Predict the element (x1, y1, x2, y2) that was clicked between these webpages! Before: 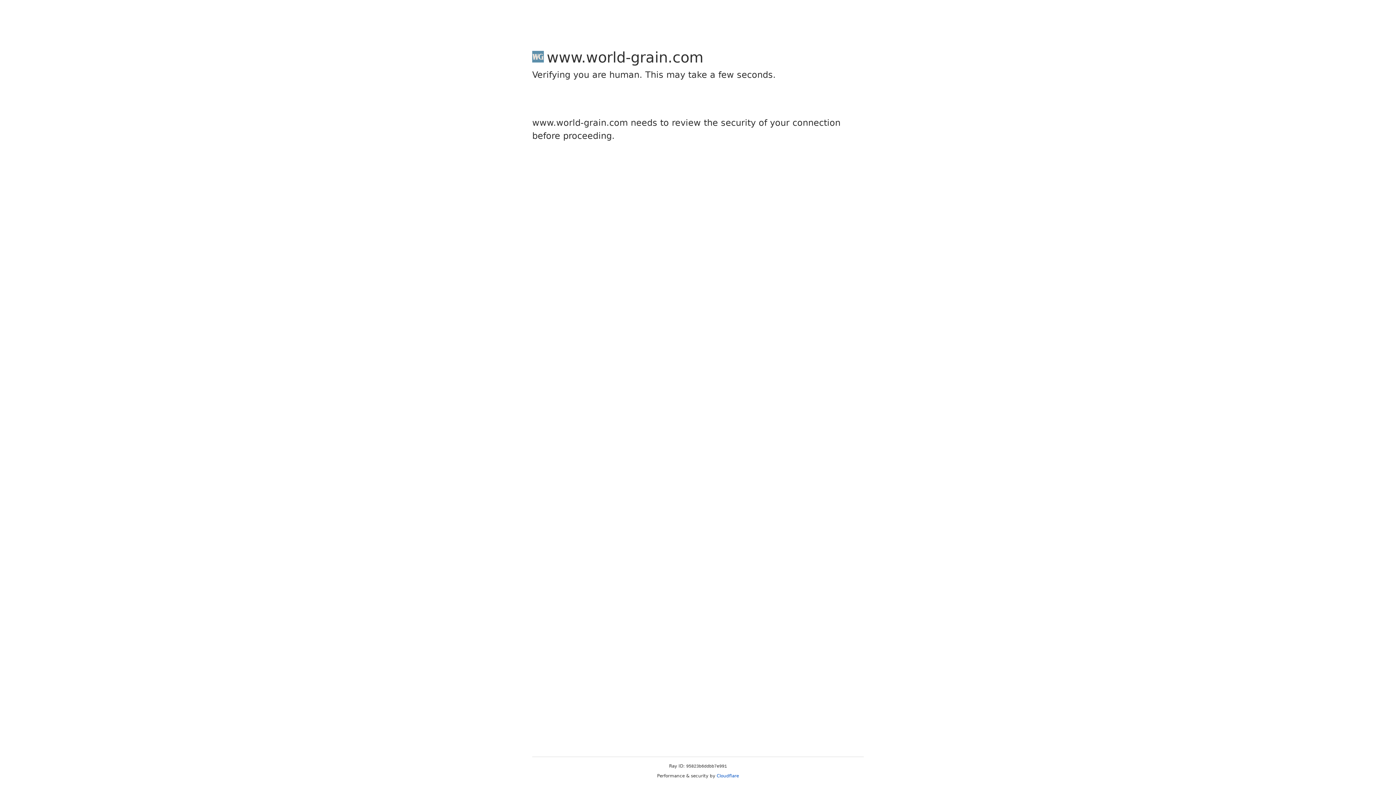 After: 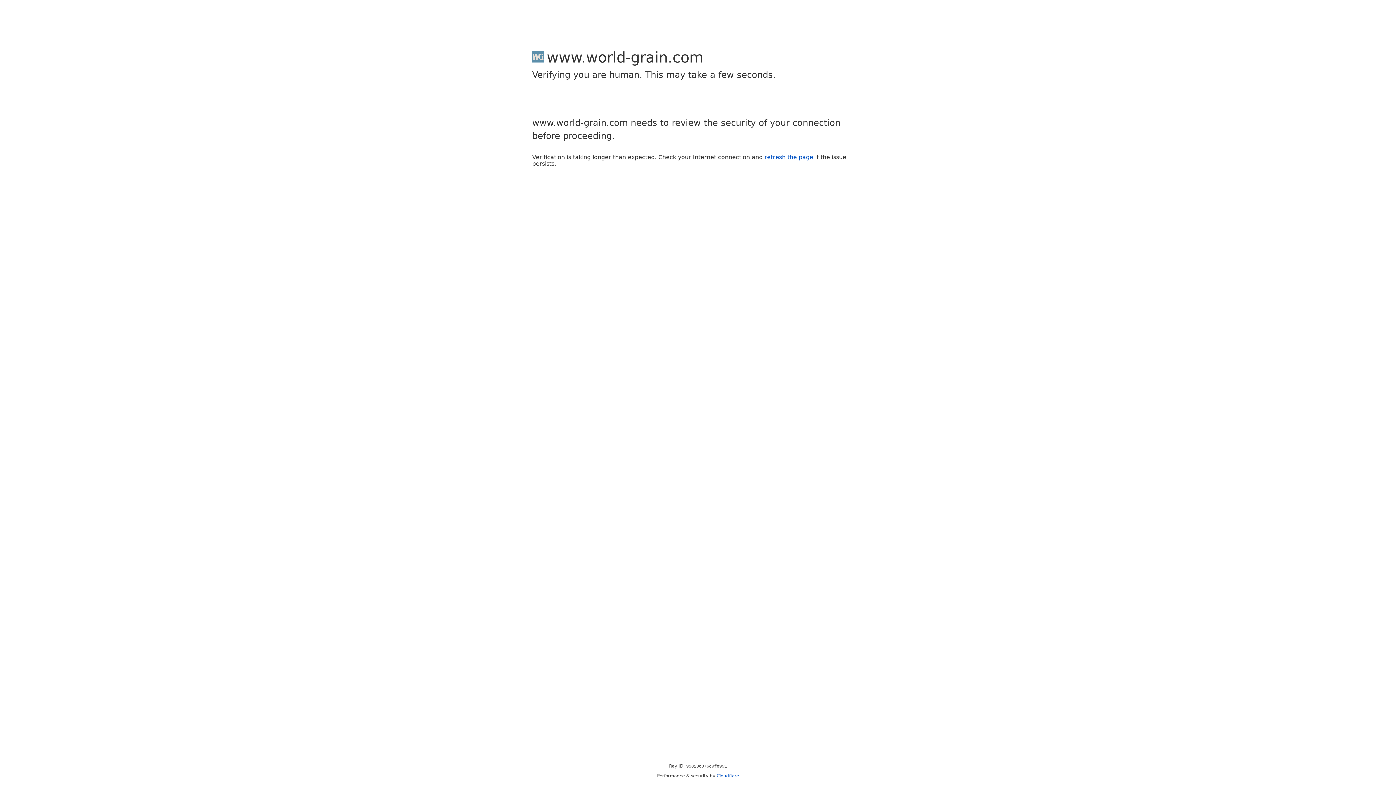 Action: label: Cloudflare bbox: (716, 773, 739, 778)